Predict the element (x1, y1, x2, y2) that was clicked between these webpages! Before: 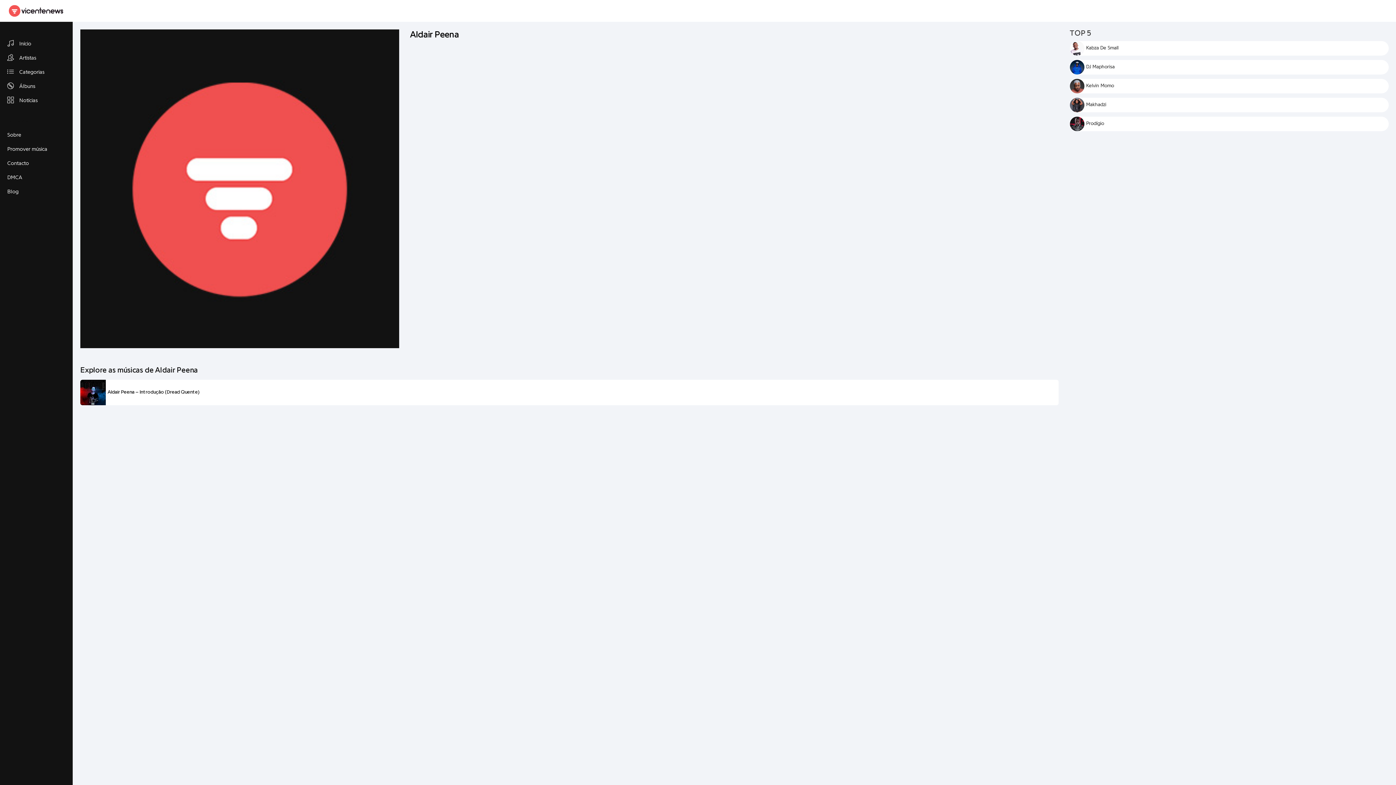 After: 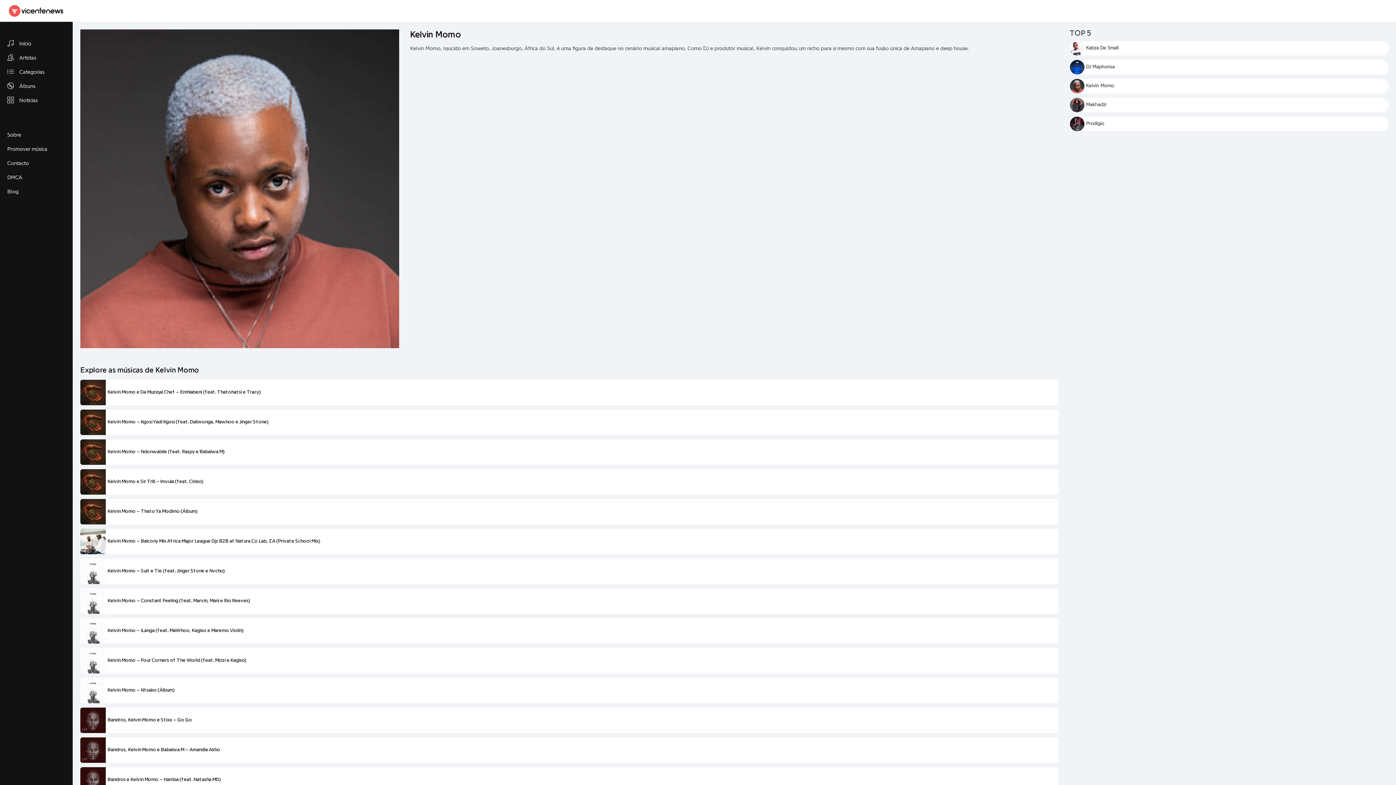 Action: bbox: (1070, 78, 1084, 93)